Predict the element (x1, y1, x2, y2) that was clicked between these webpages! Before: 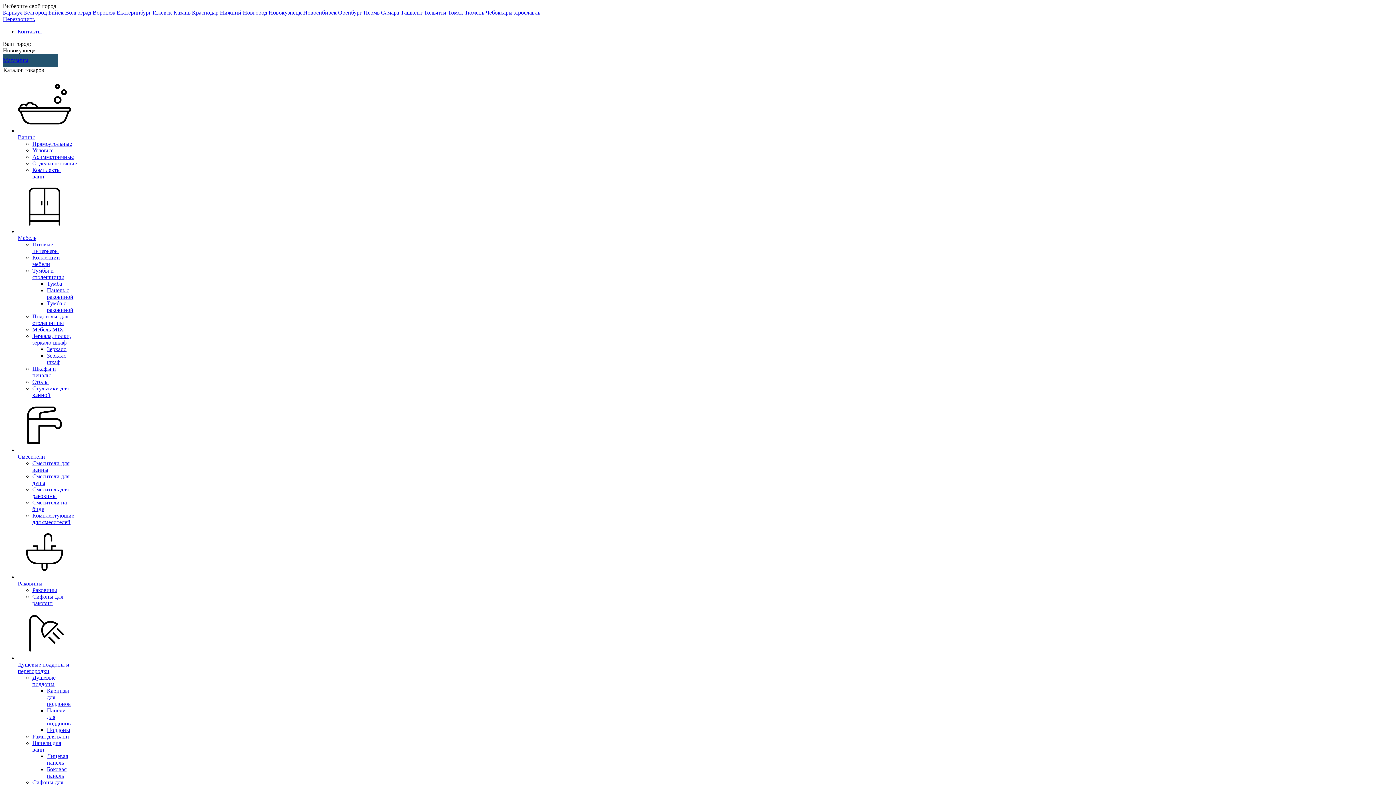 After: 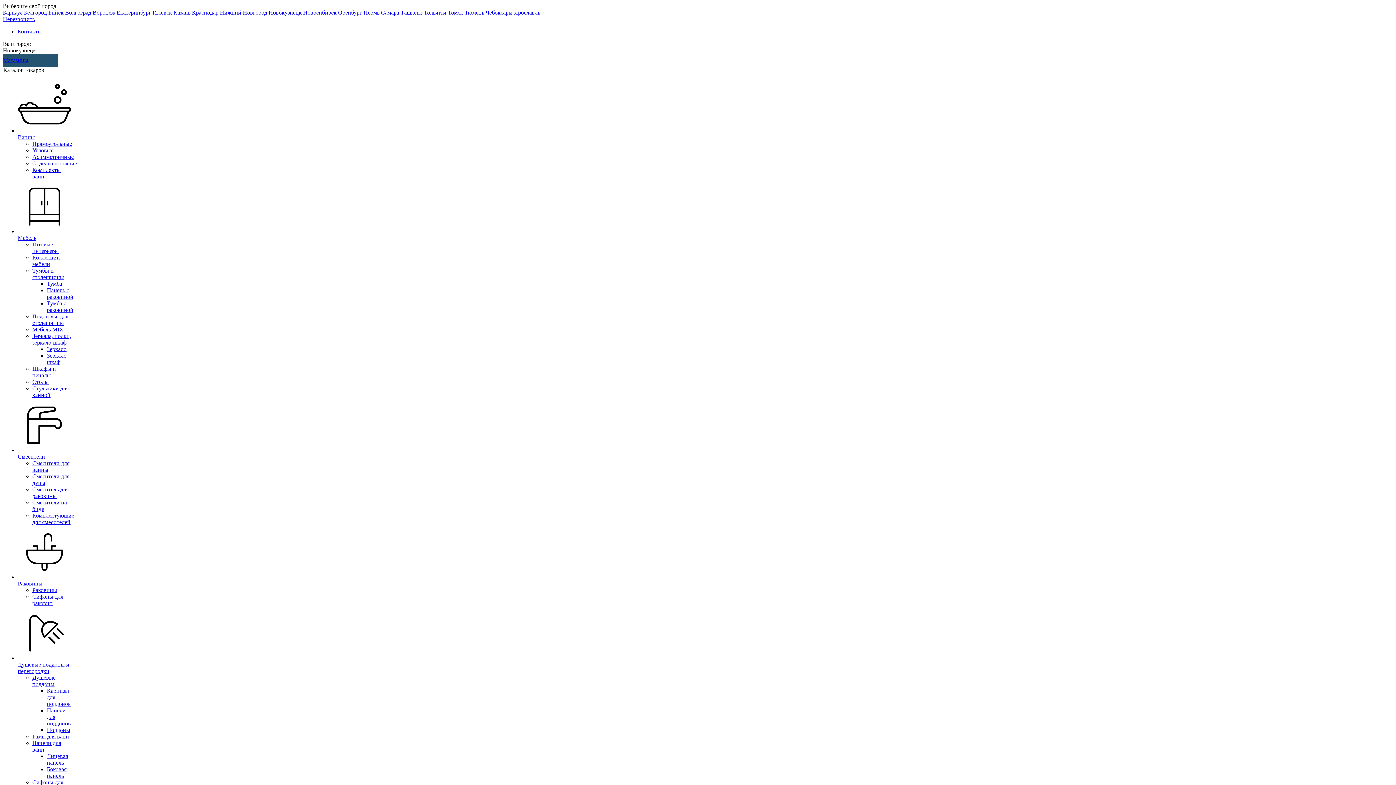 Action: bbox: (46, 287, 73, 300) label: Панель с раковиной